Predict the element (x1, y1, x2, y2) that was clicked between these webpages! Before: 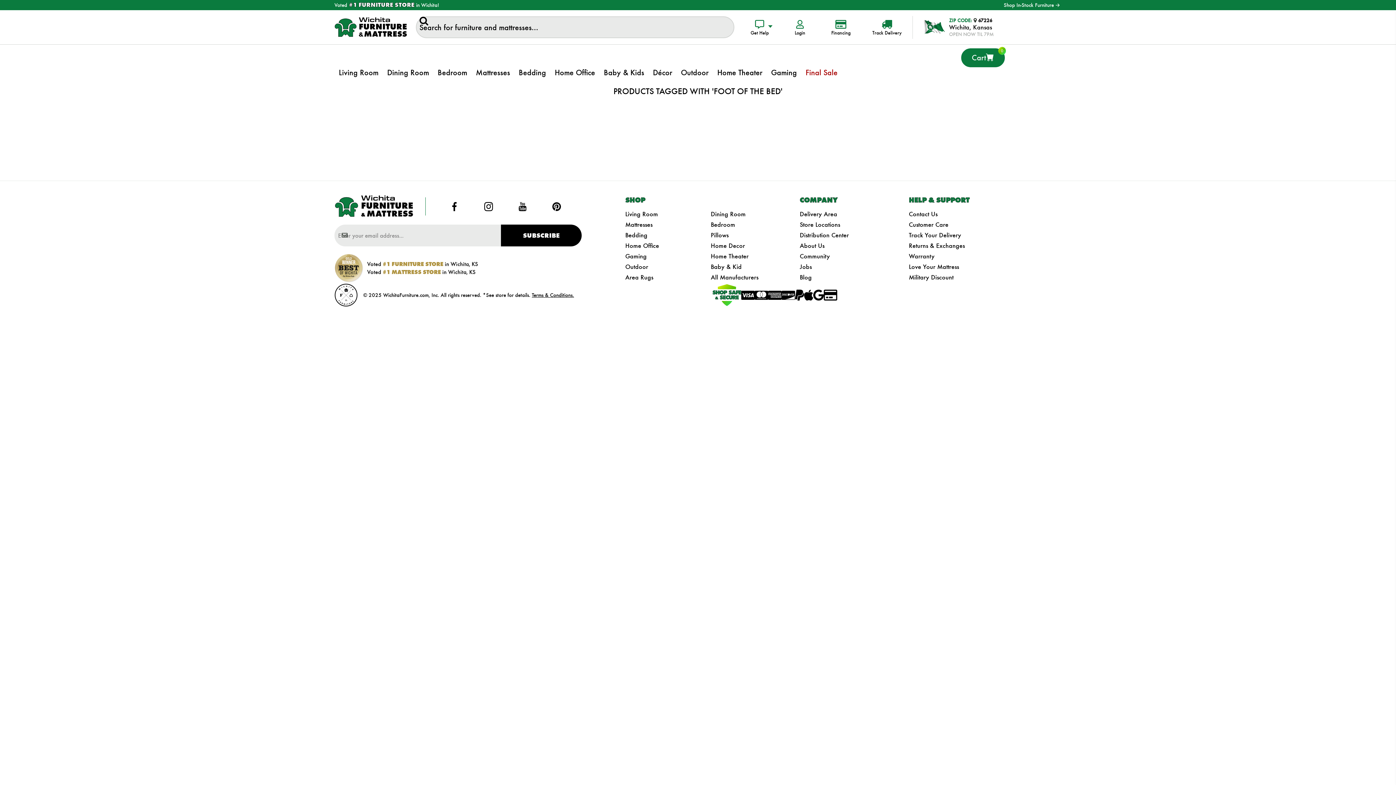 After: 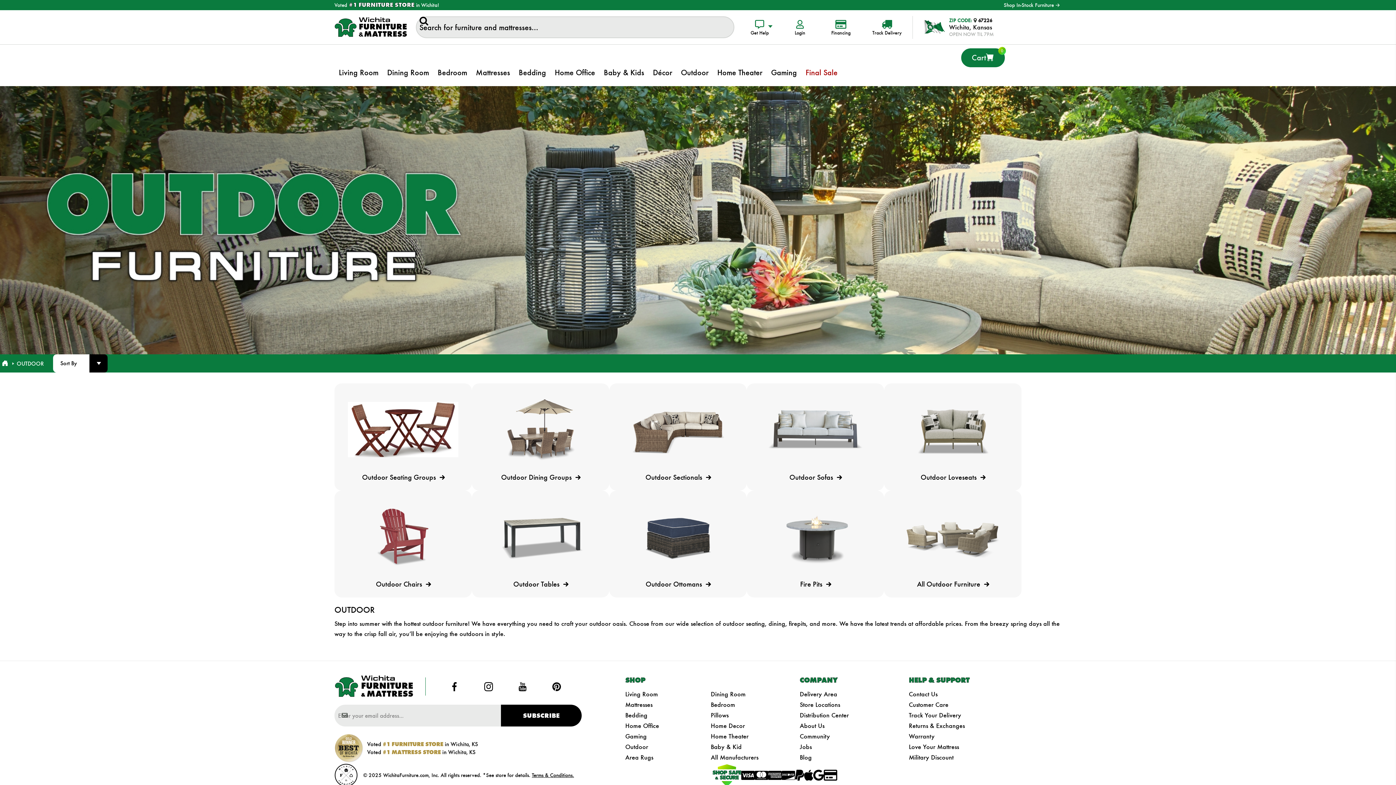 Action: label: Outdoor bbox: (676, 59, 713, 86)